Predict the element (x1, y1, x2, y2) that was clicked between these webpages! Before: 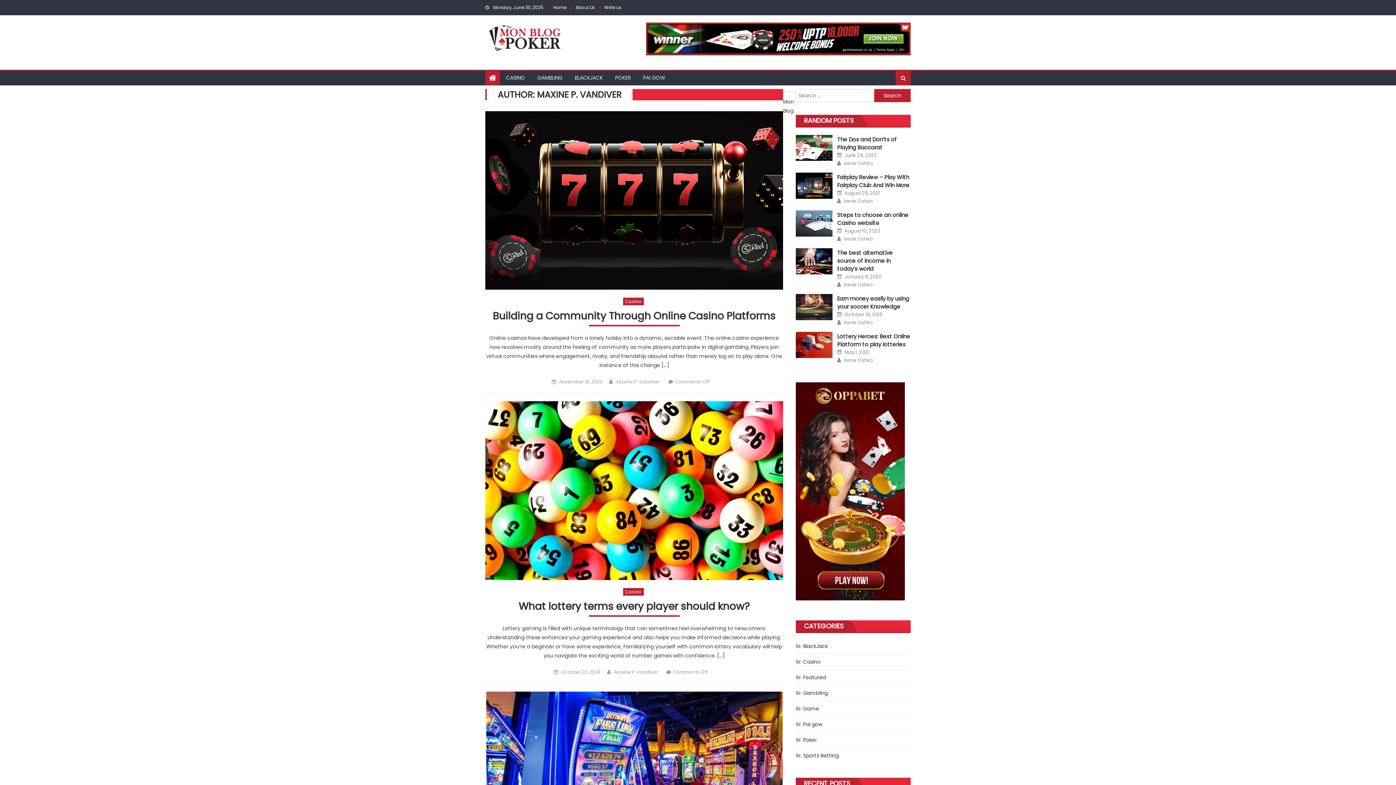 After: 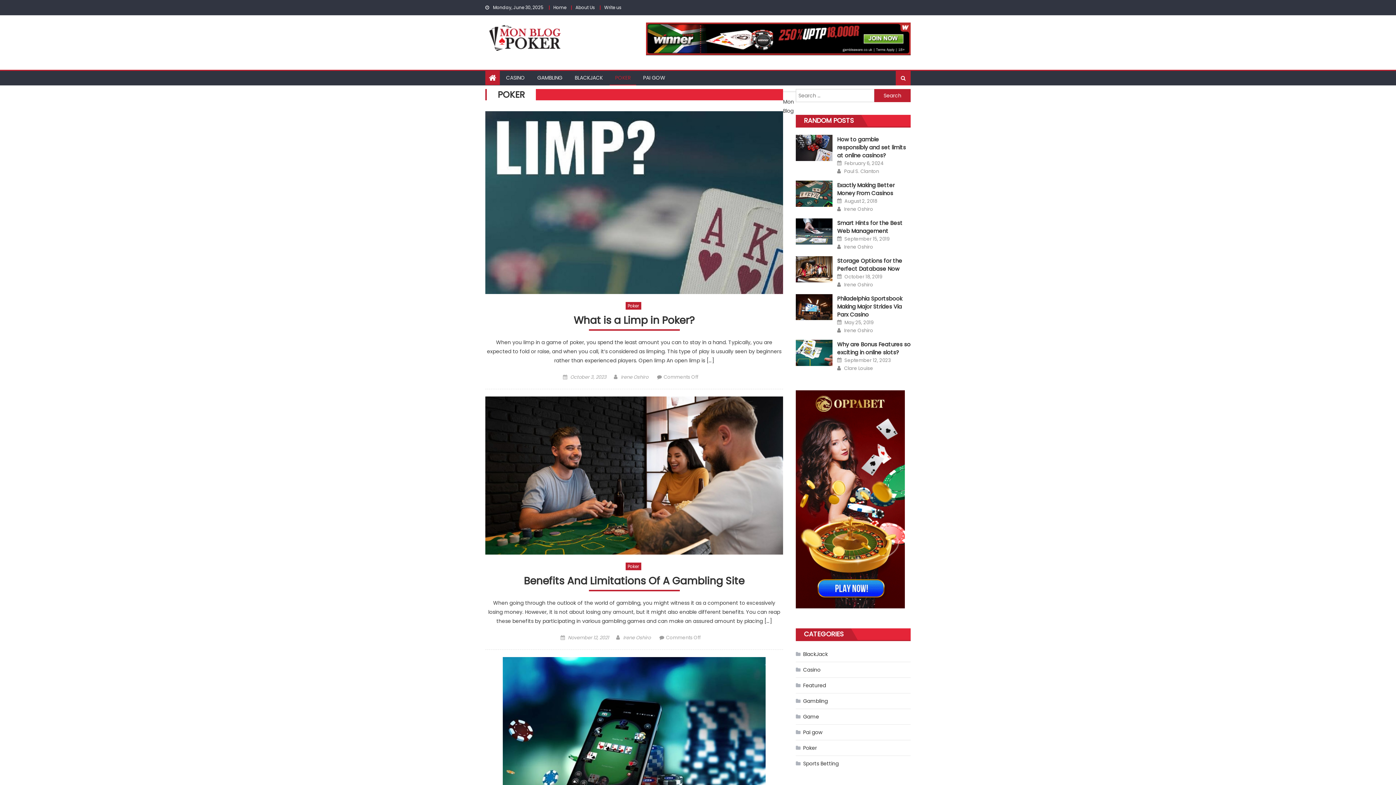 Action: bbox: (796, 734, 817, 746) label: Poker